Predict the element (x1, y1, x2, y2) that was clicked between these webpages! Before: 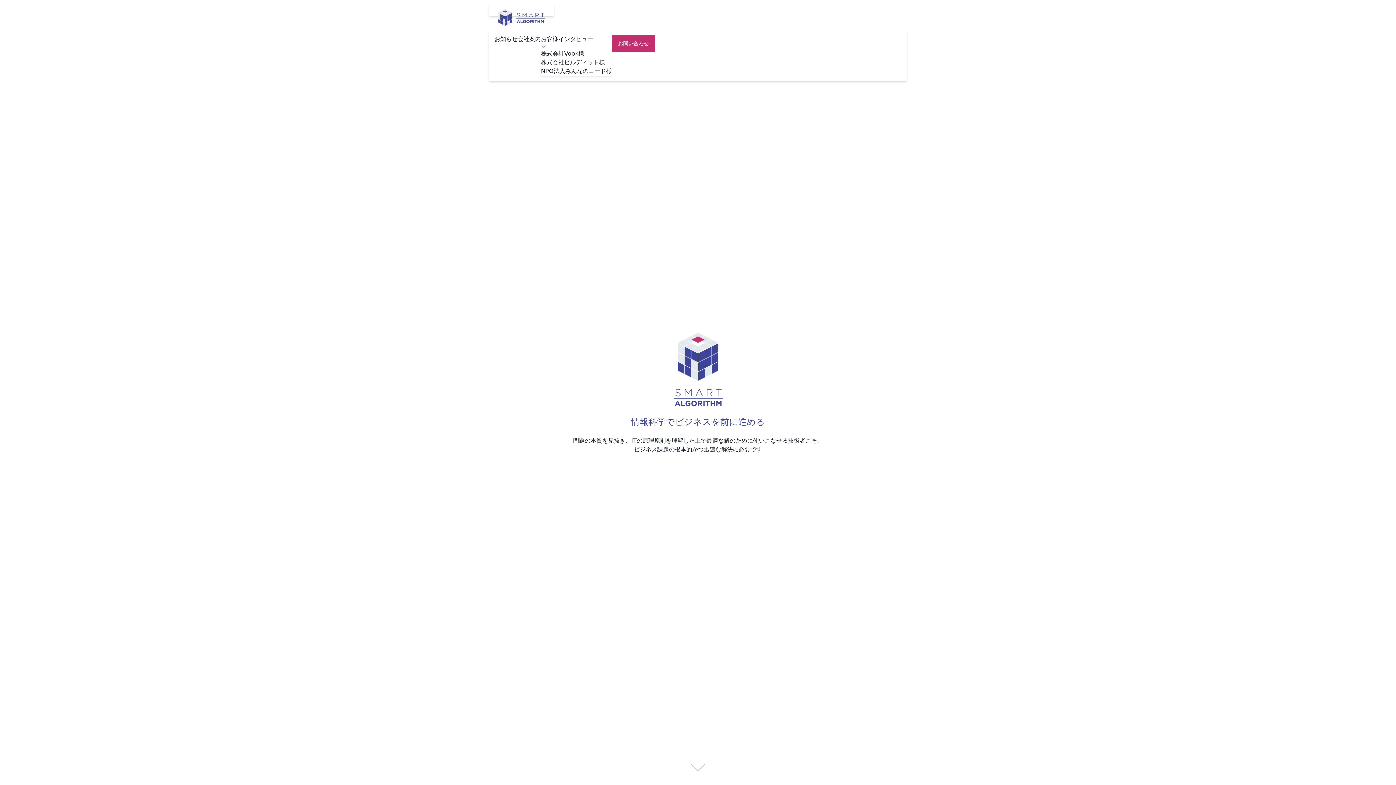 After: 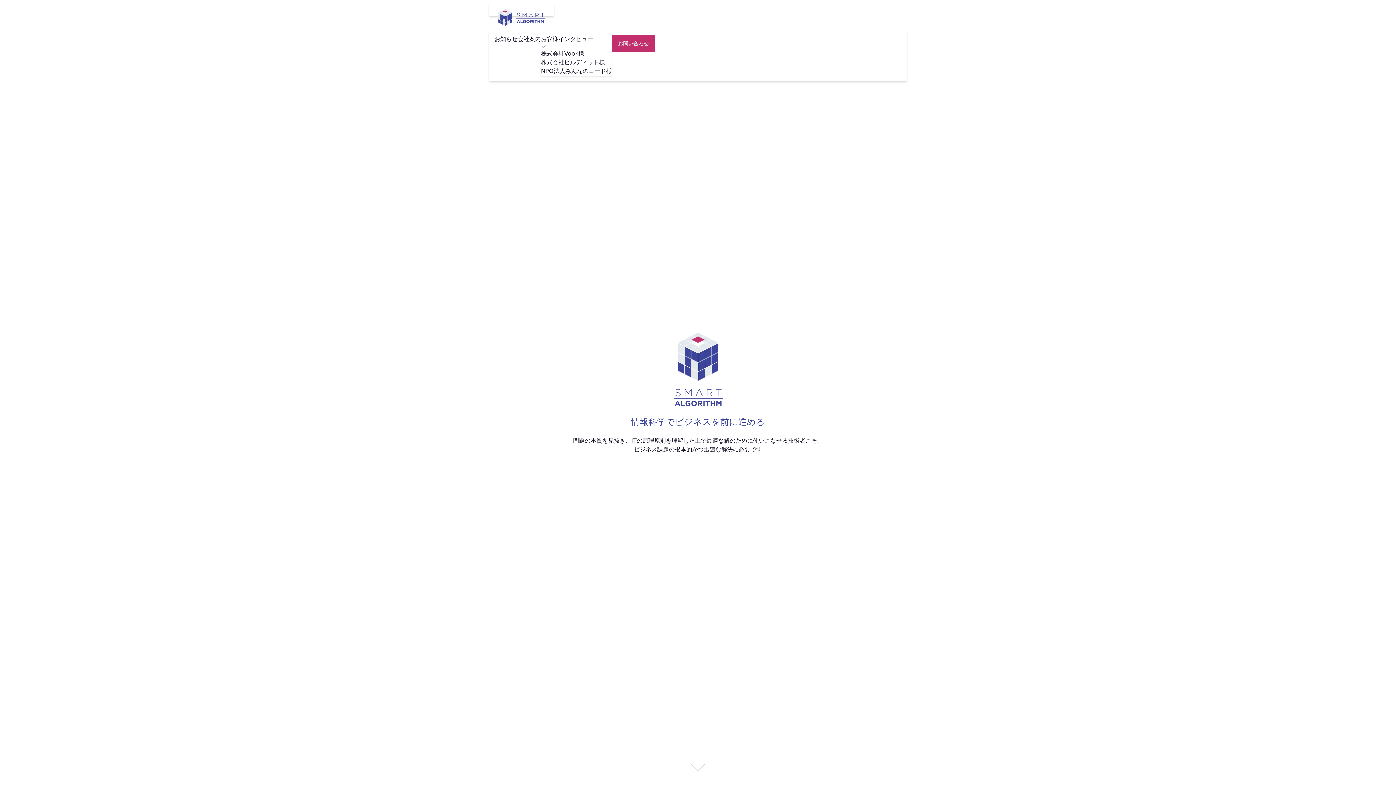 Action: bbox: (488, 3, 554, 16)